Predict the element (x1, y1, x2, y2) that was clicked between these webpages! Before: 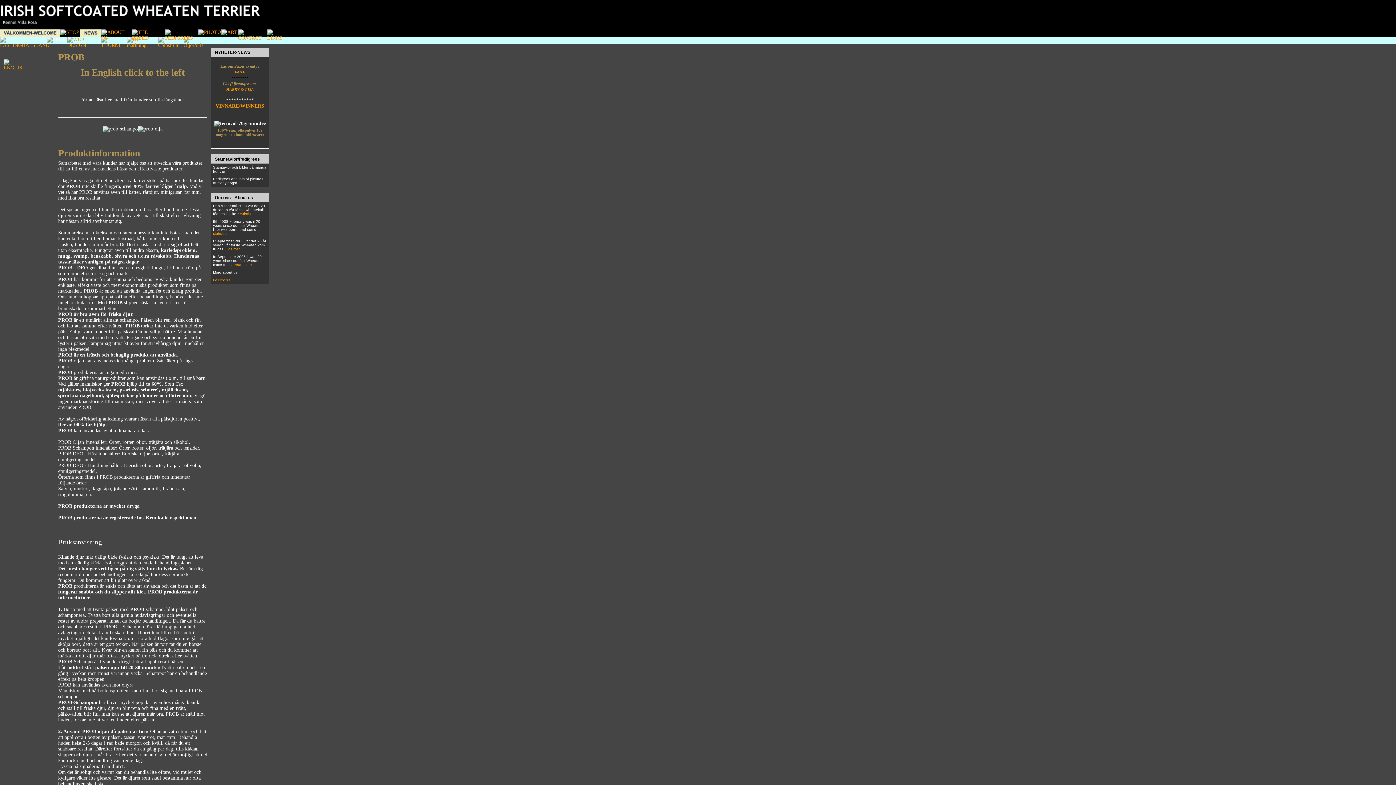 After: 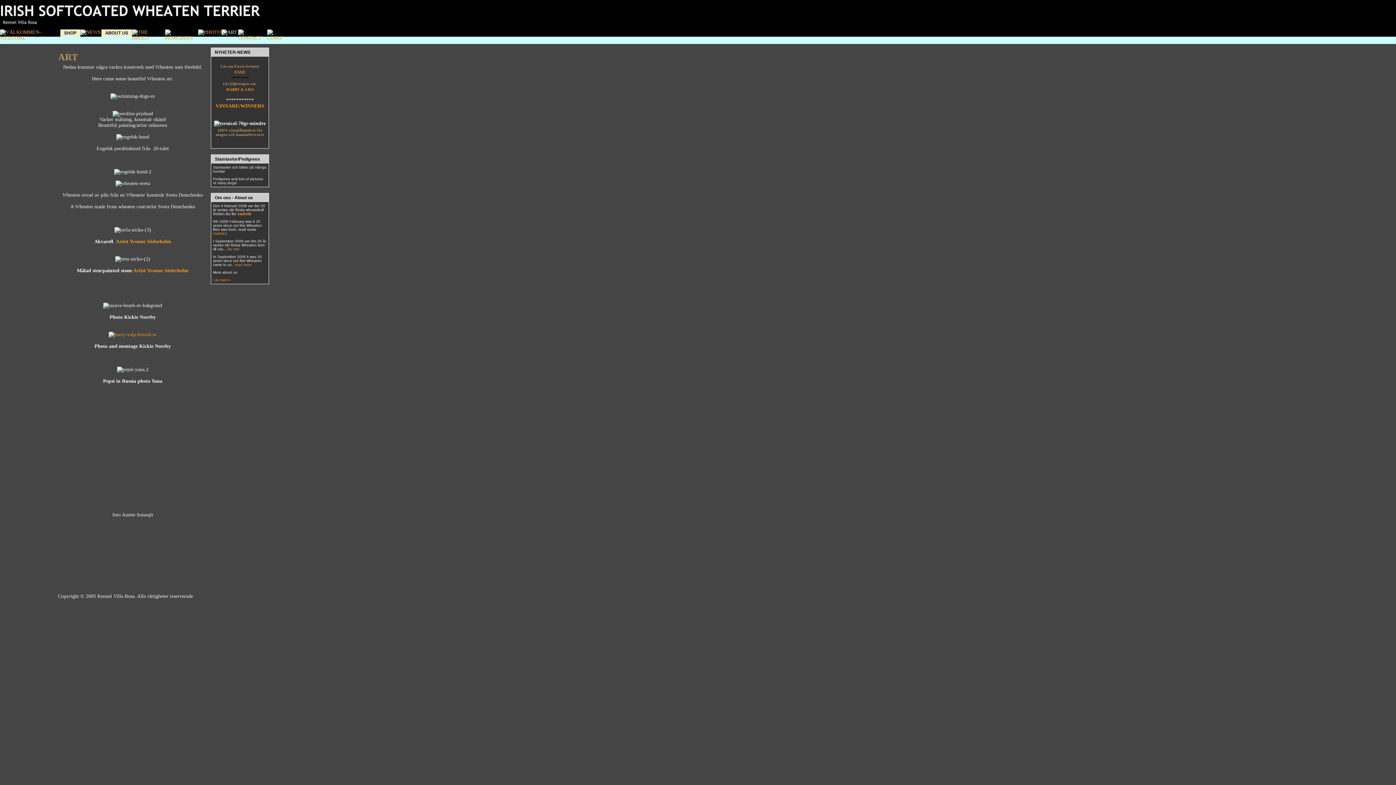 Action: bbox: (221, 29, 238, 36)